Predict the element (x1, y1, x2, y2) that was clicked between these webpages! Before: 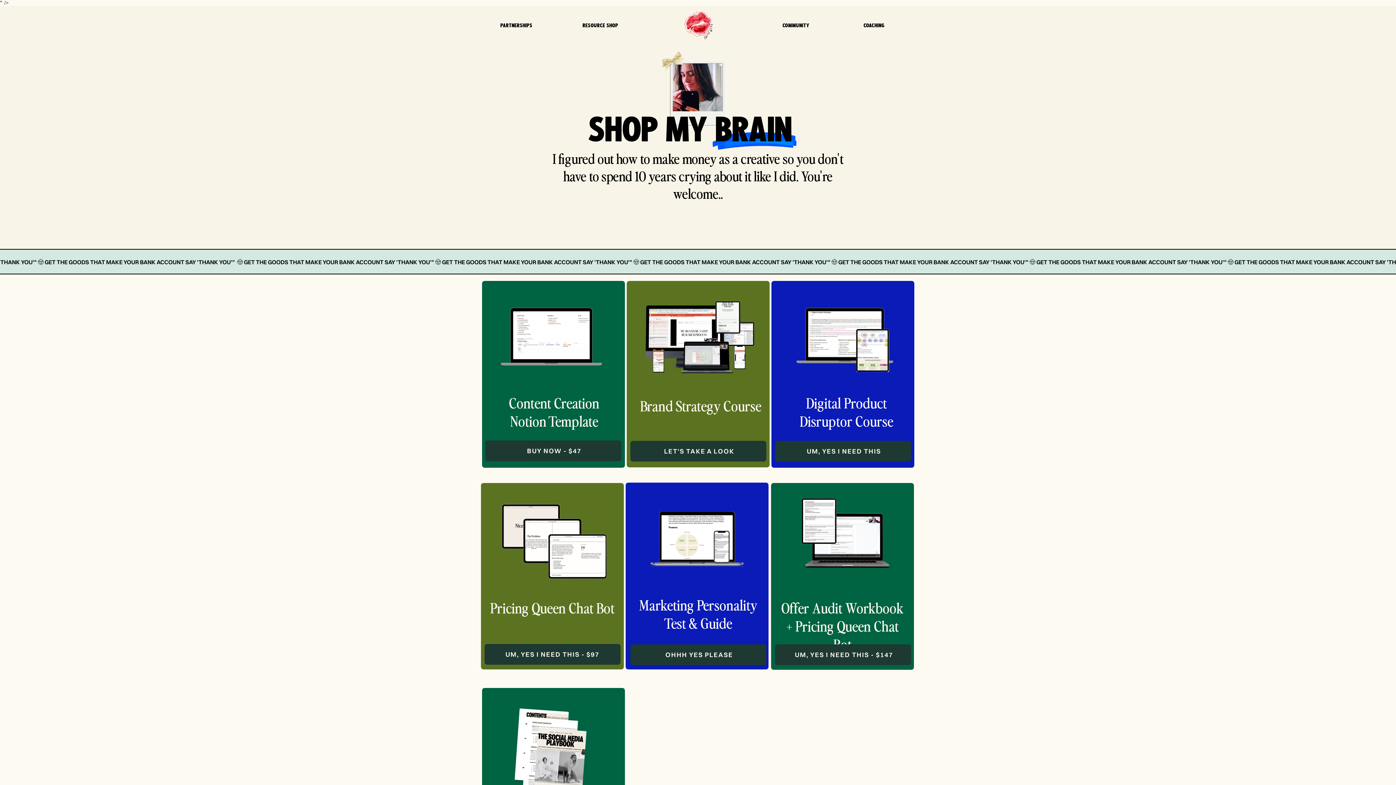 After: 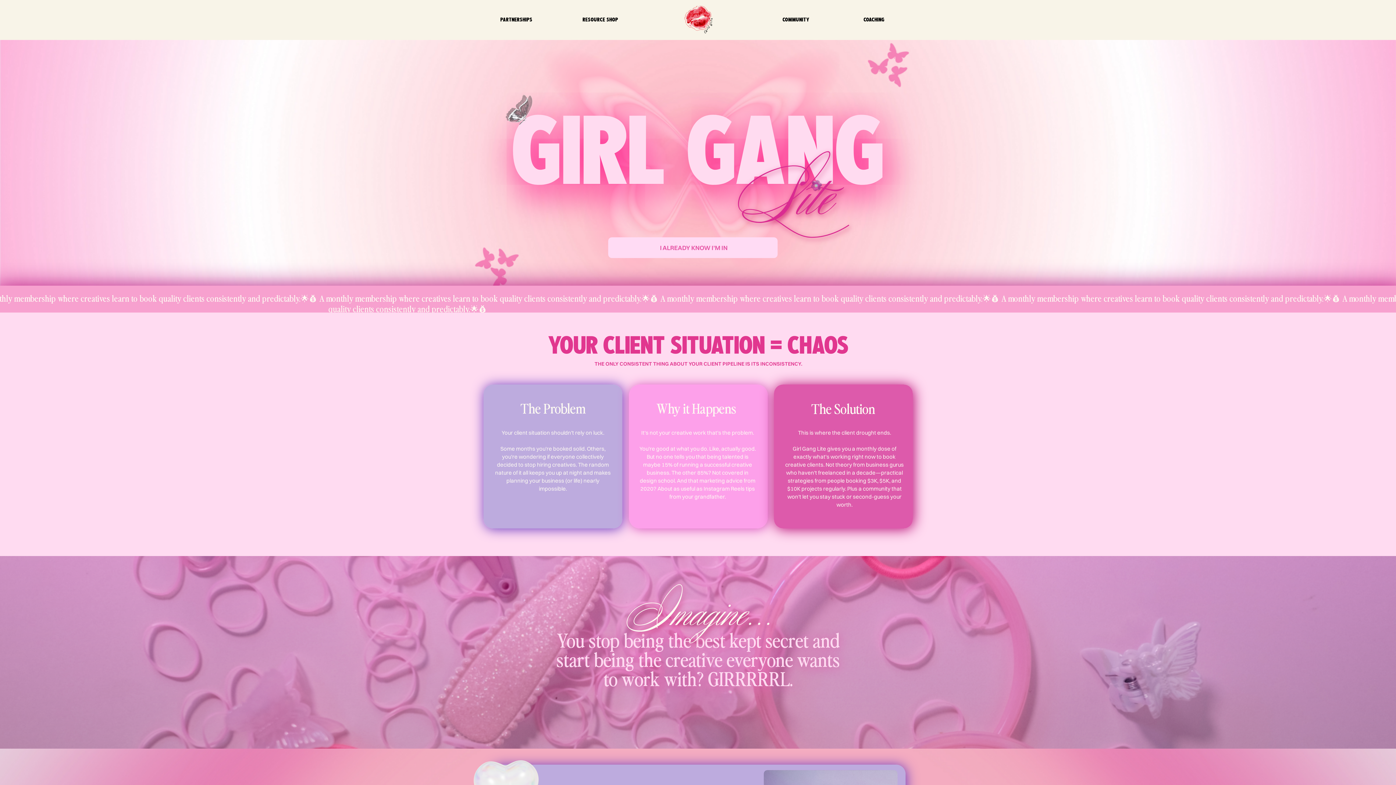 Action: label: COMMUNITY bbox: (772, 22, 820, 29)